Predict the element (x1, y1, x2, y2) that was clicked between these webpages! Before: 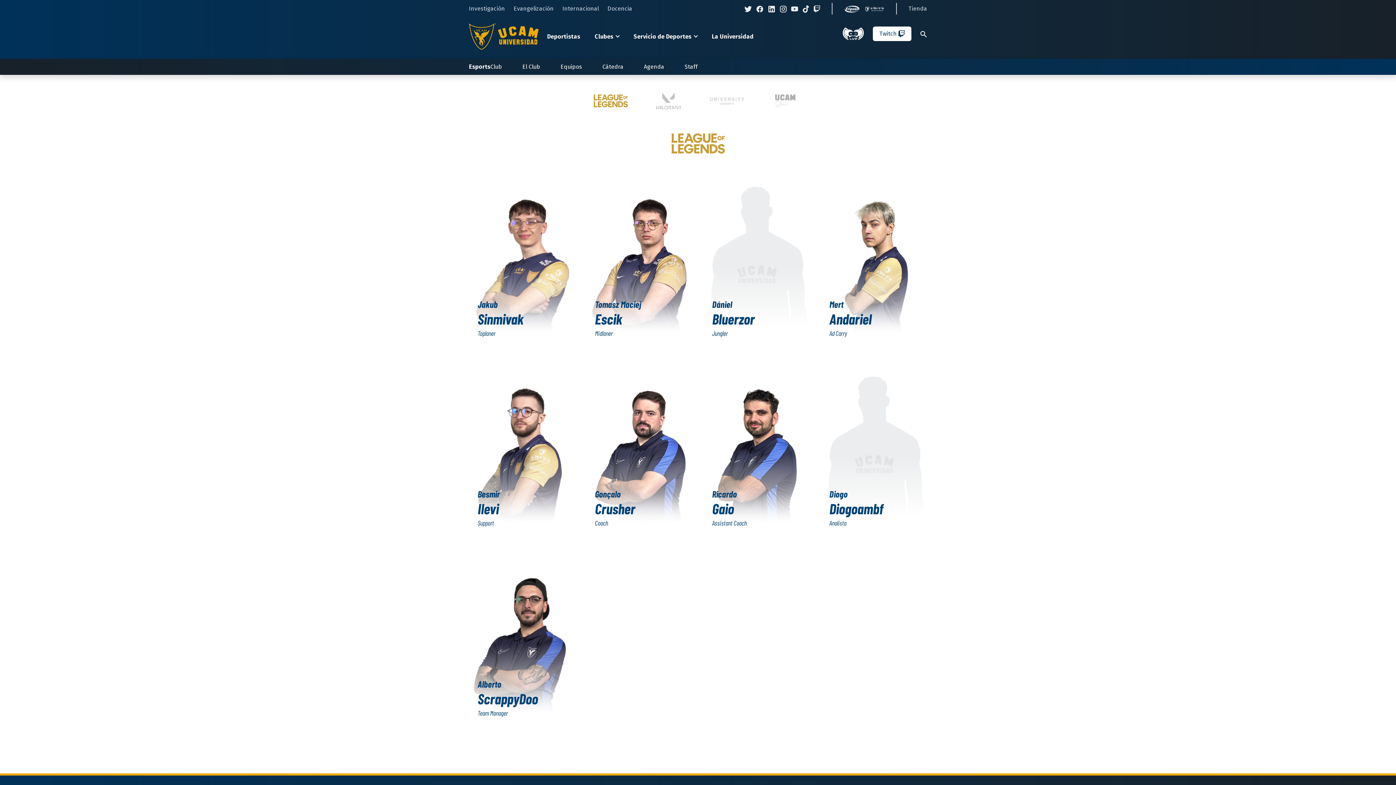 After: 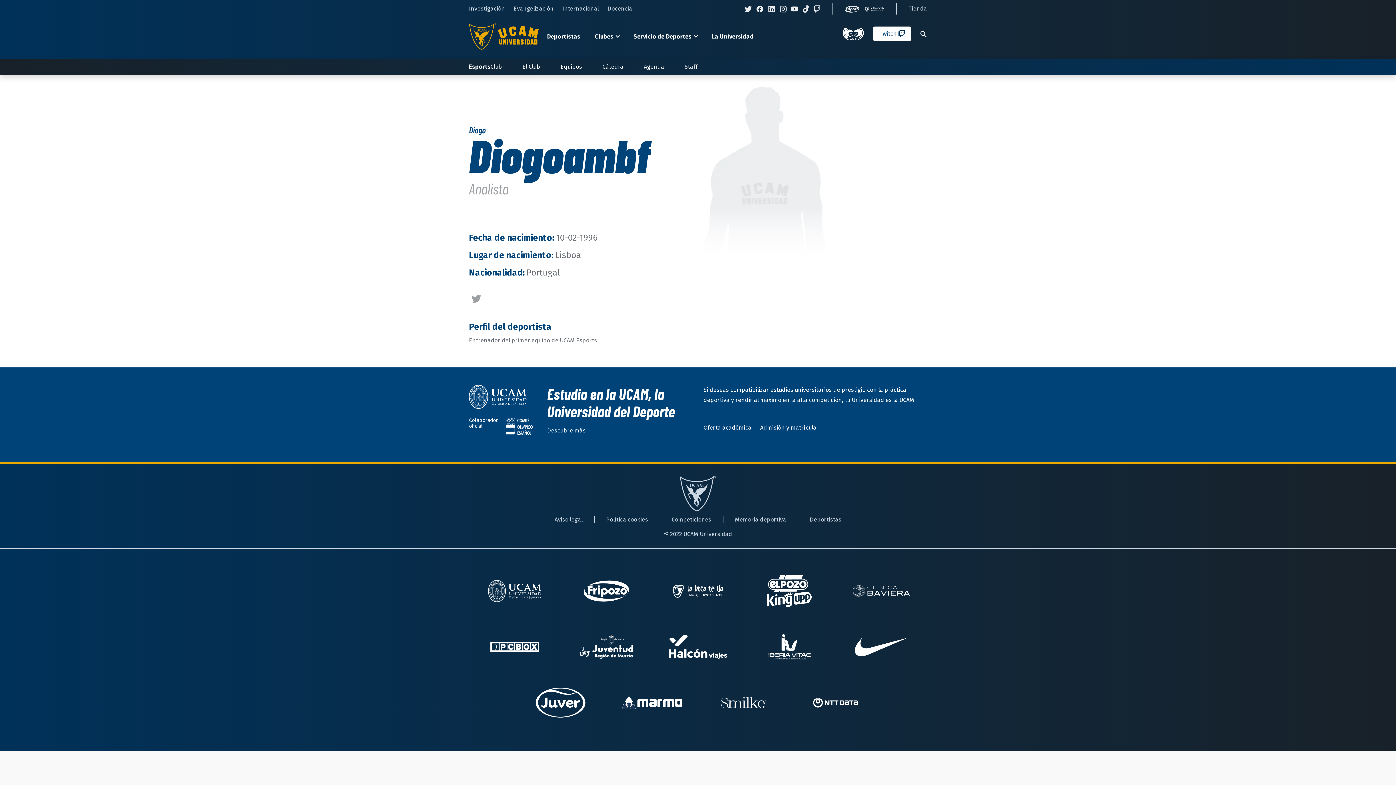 Action: bbox: (823, 376, 924, 526) label: Diogo
Diogoambf
Analista